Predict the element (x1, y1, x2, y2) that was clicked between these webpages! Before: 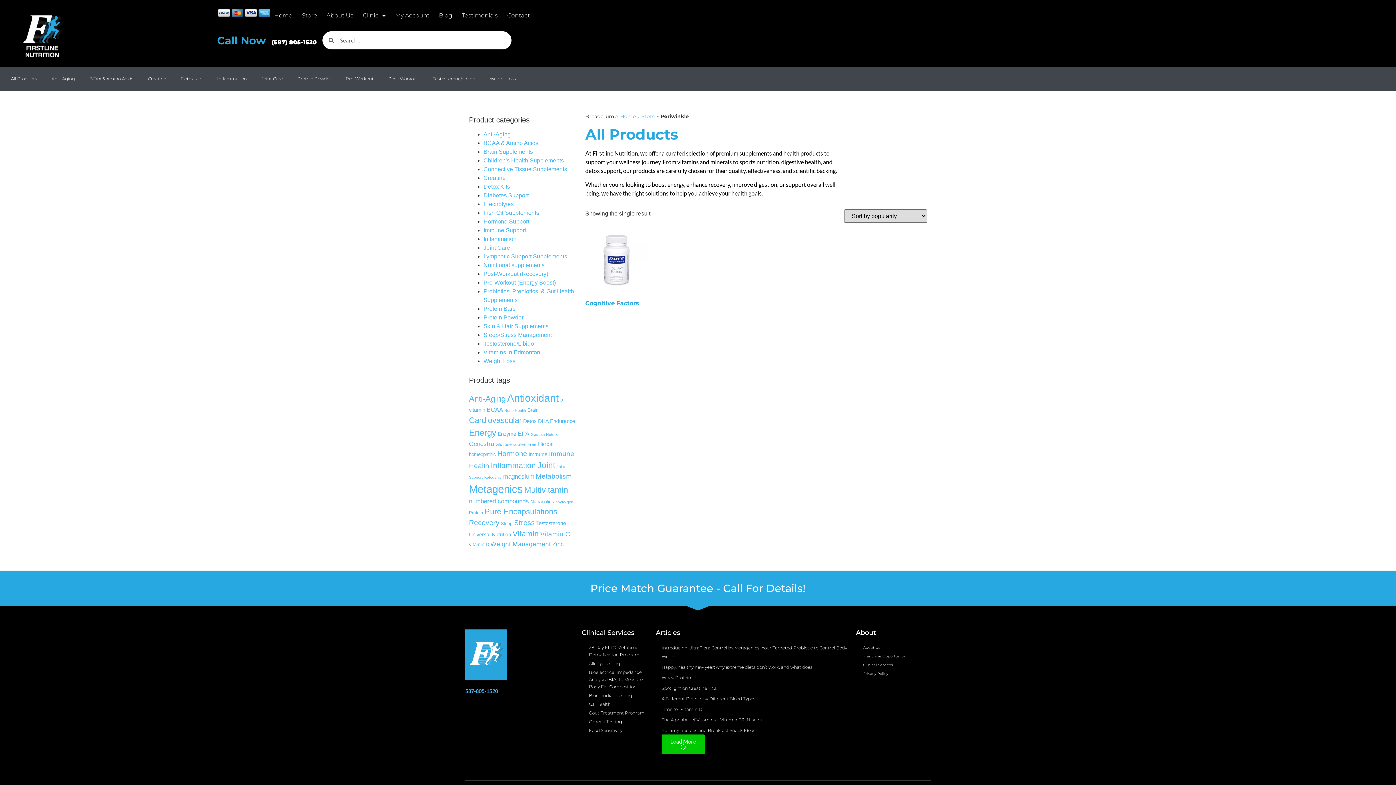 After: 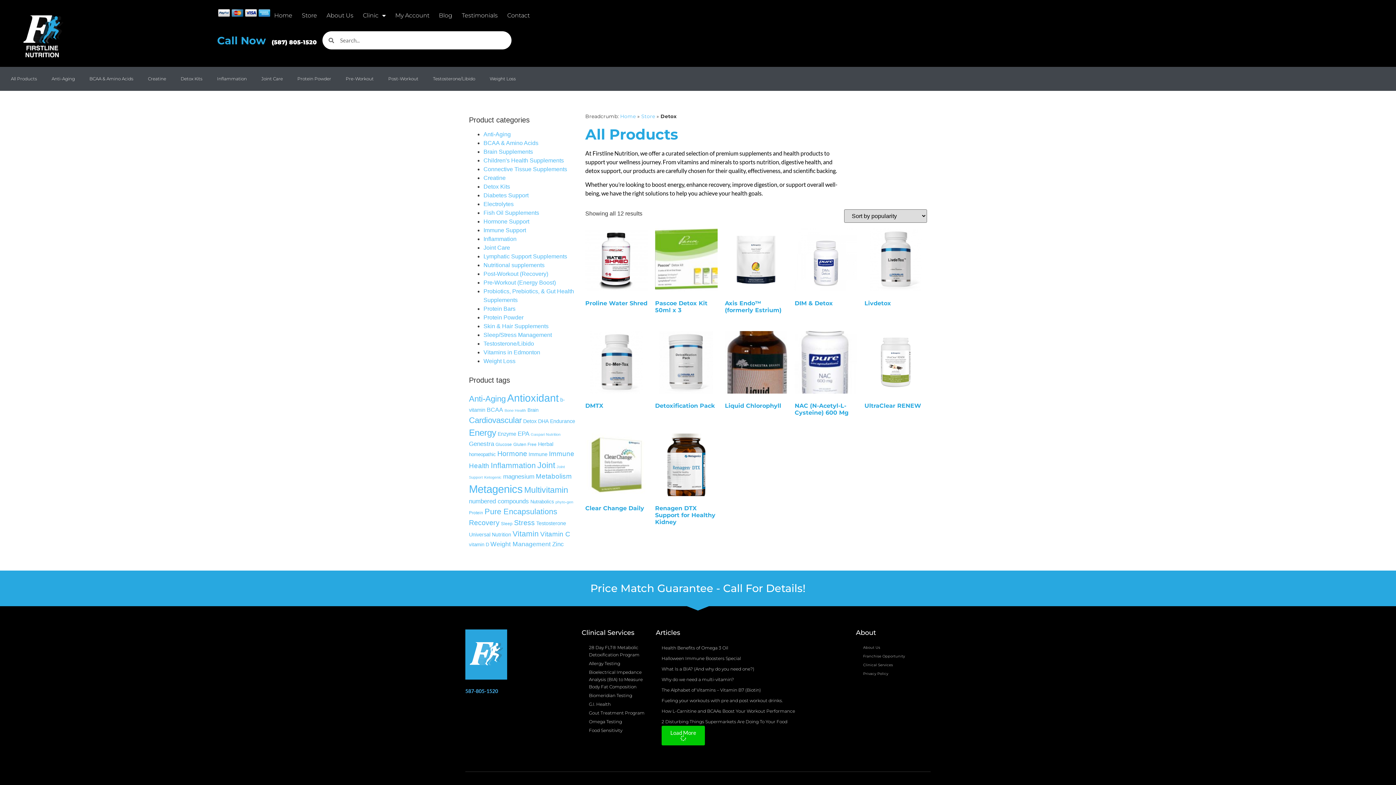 Action: label: Detox (12 products) bbox: (523, 418, 536, 424)